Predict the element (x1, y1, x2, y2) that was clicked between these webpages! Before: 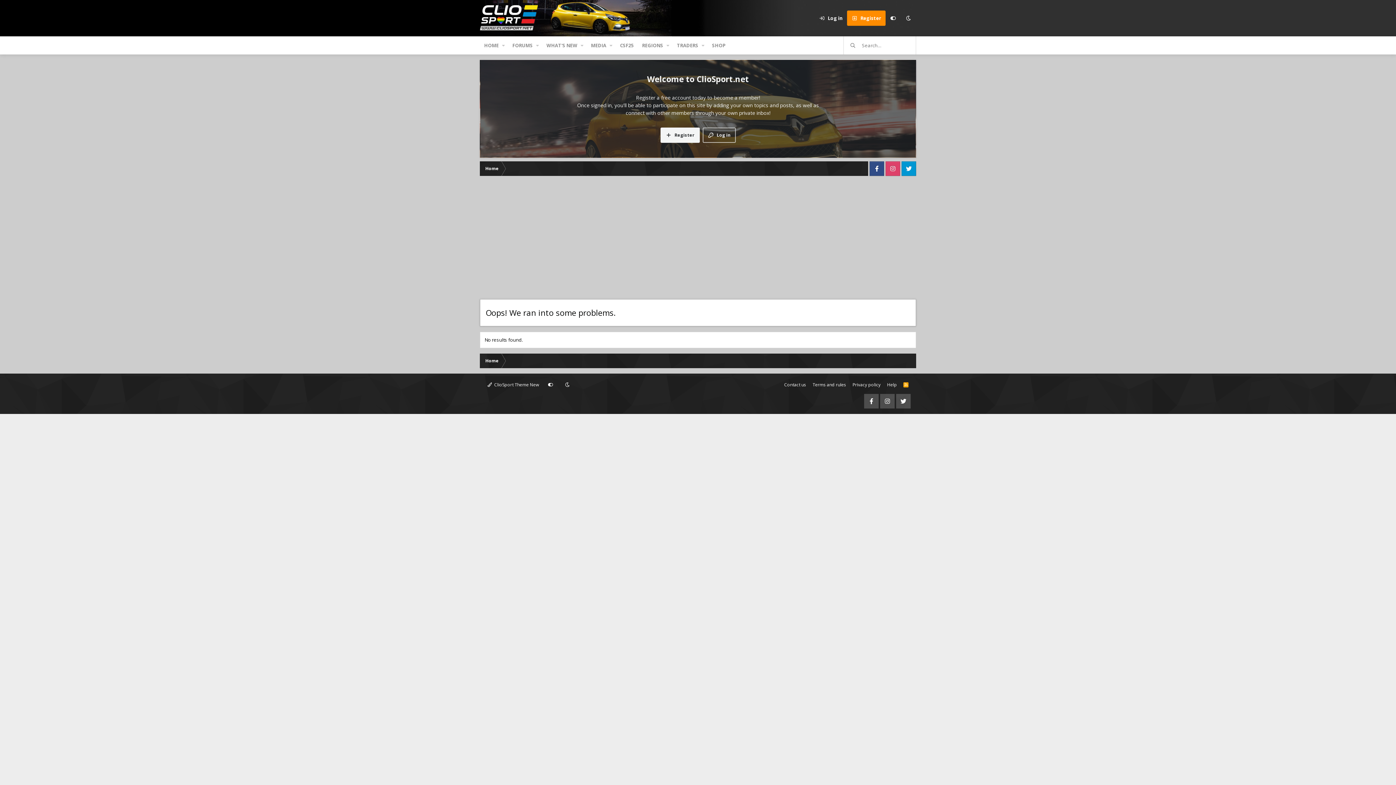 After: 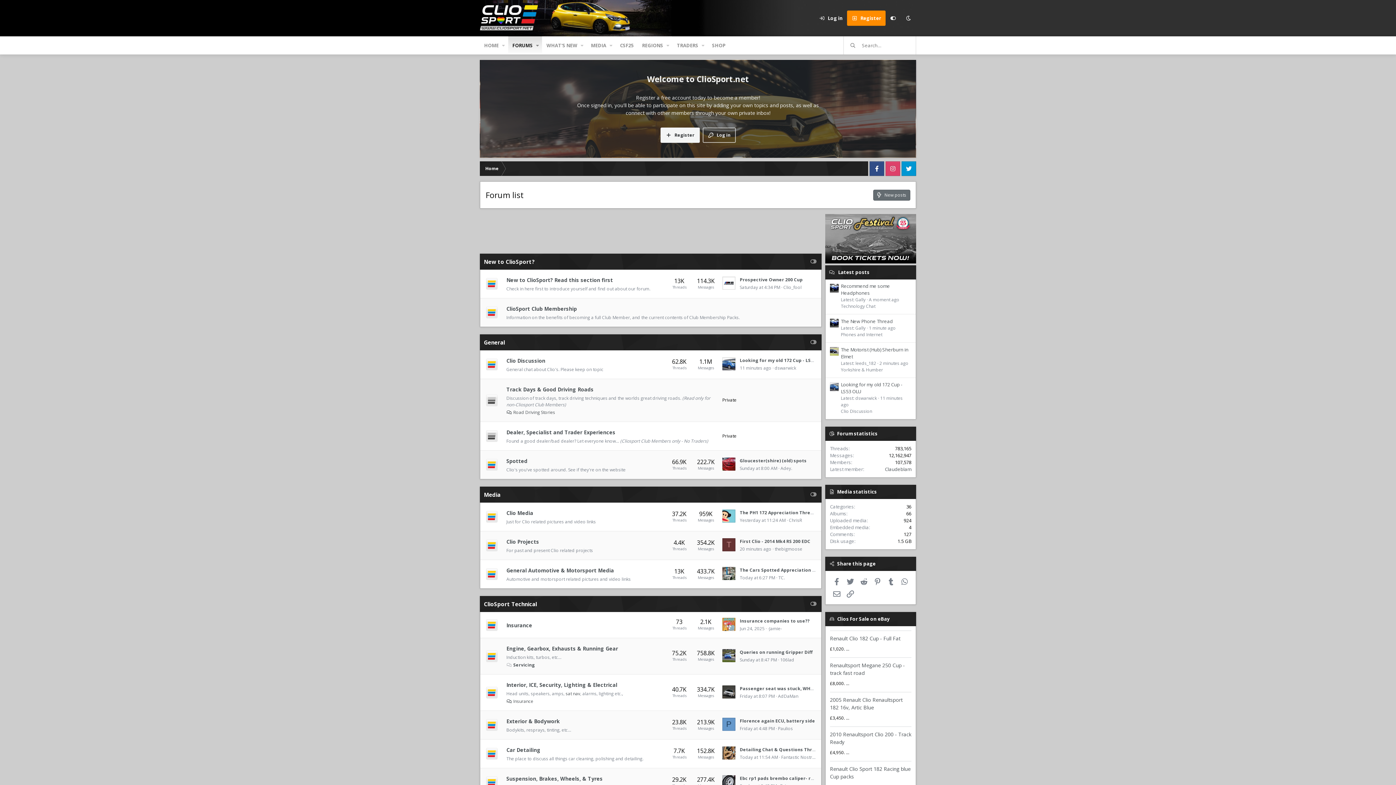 Action: label: FORUMS bbox: (508, 36, 536, 54)